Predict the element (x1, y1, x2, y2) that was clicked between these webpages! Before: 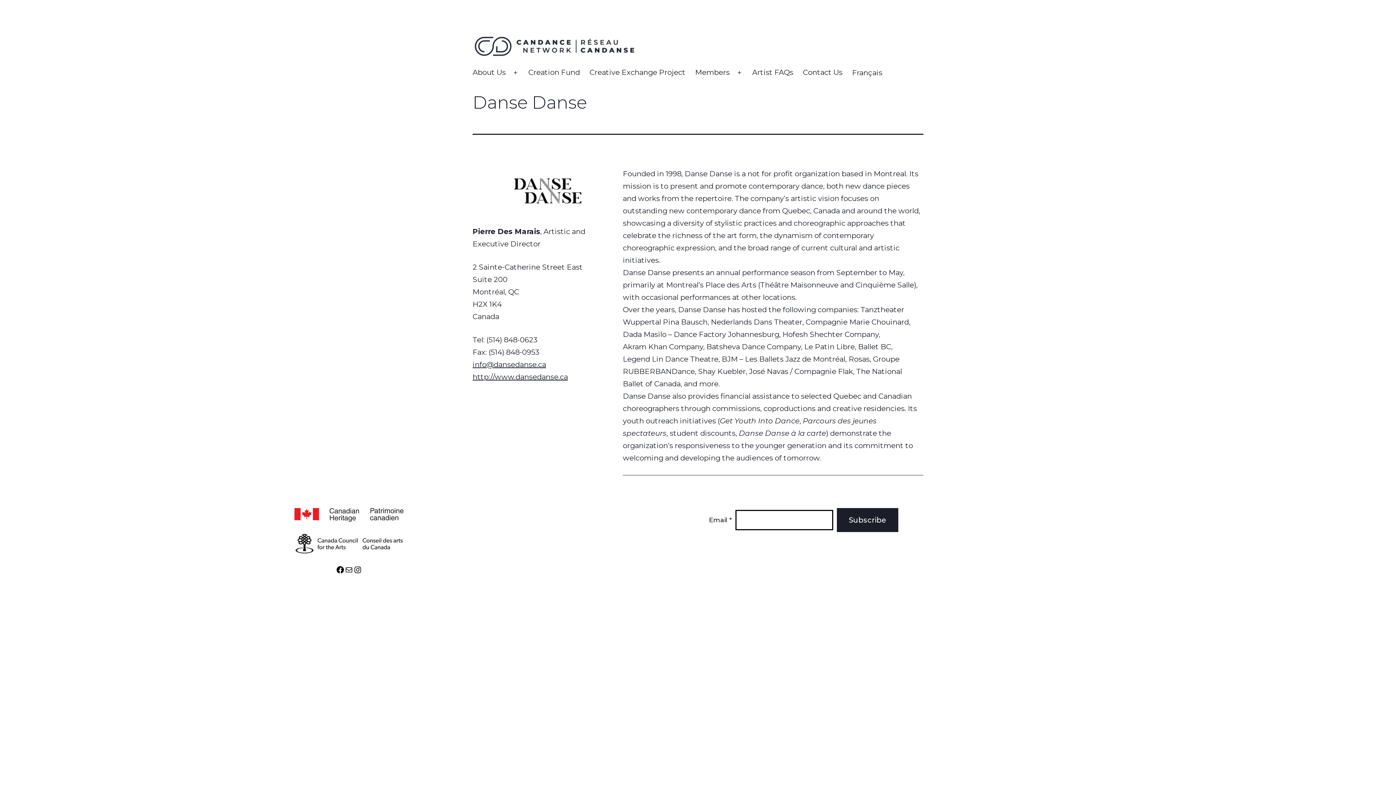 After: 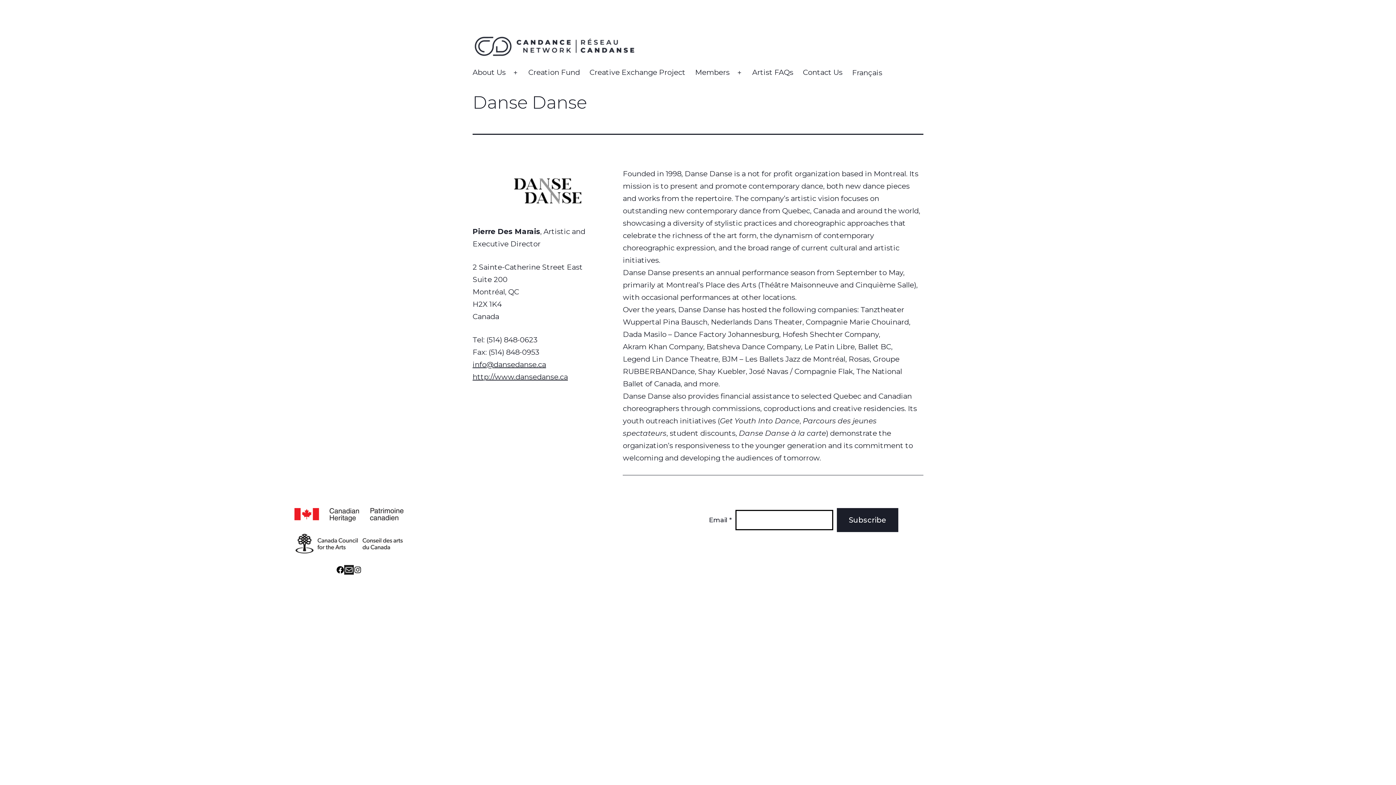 Action: label: Mail bbox: (344, 565, 353, 574)